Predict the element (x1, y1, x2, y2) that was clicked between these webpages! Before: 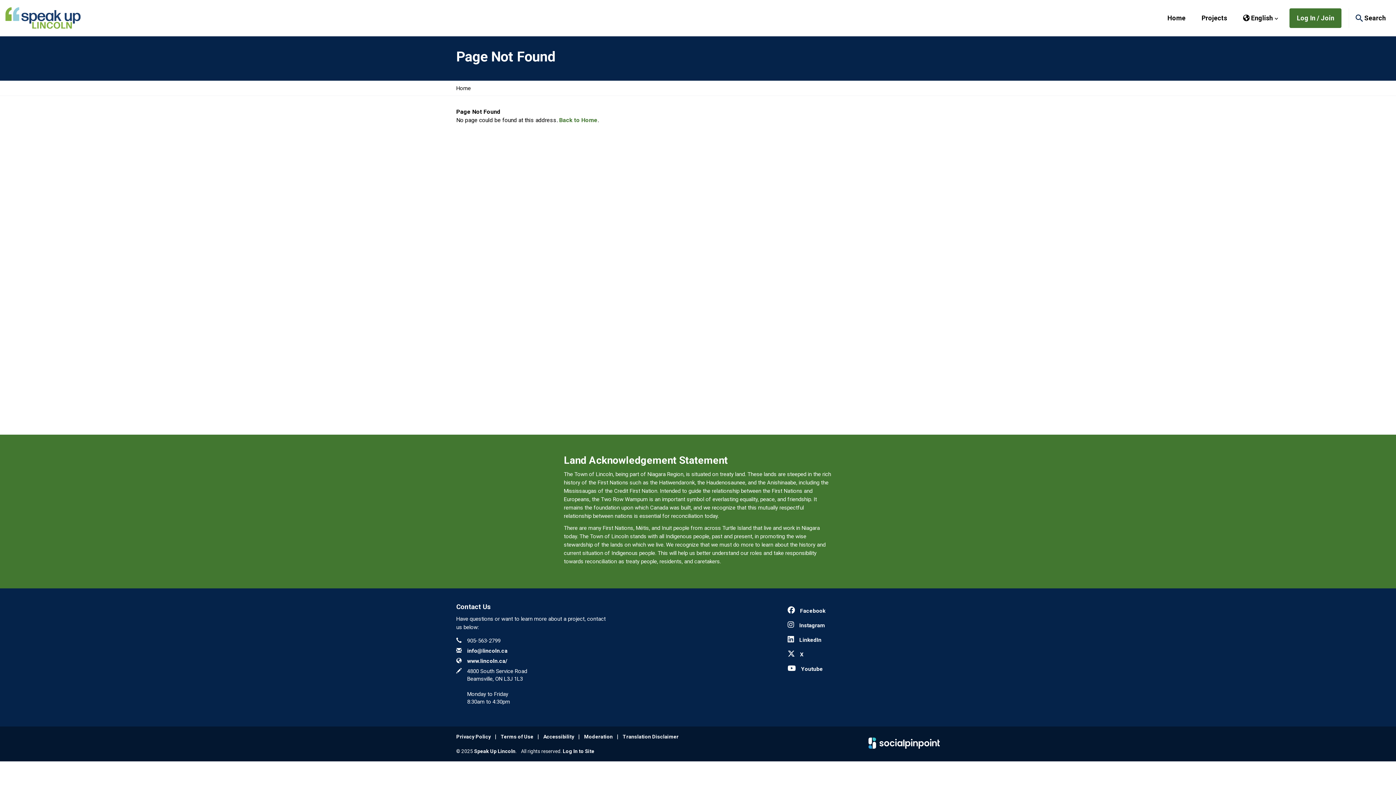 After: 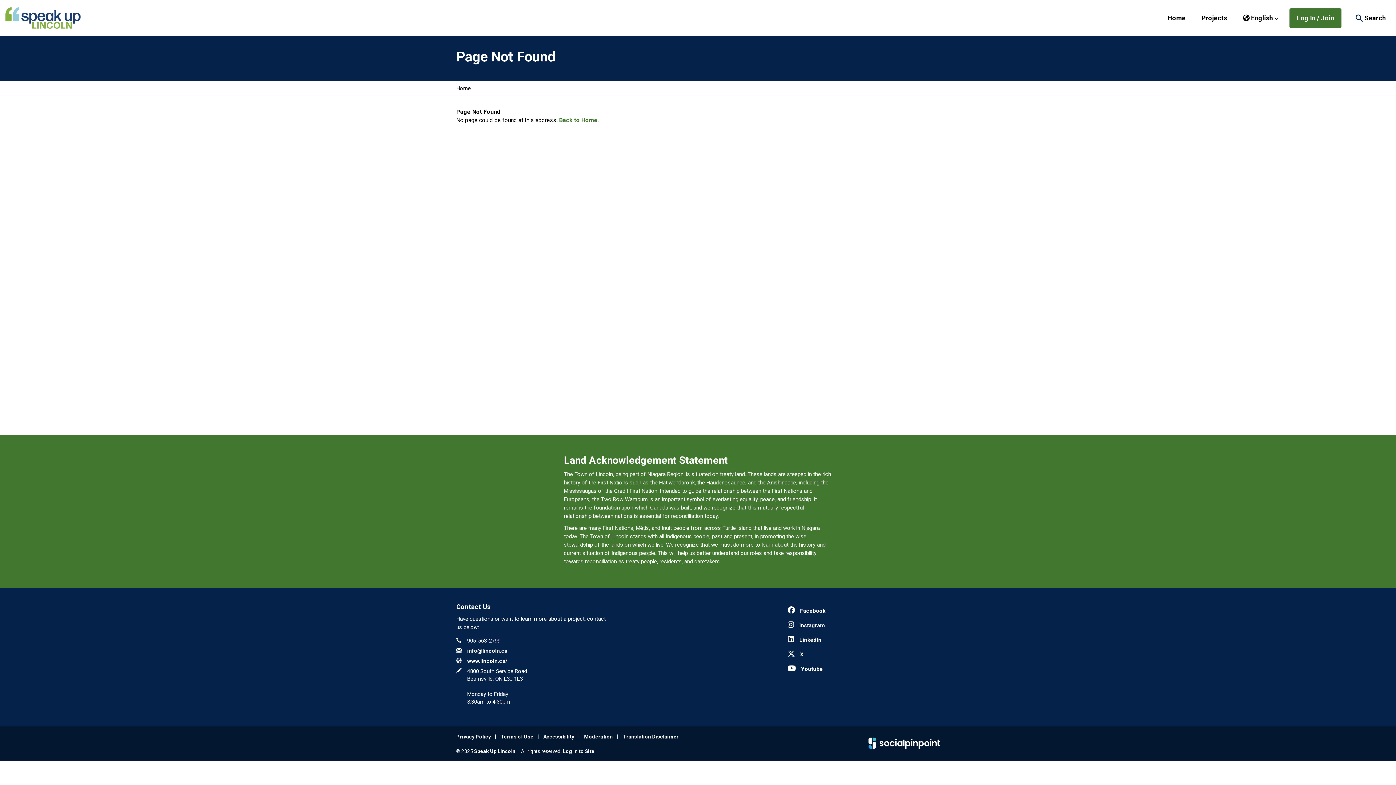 Action: label: X bbox: (786, 651, 803, 658)